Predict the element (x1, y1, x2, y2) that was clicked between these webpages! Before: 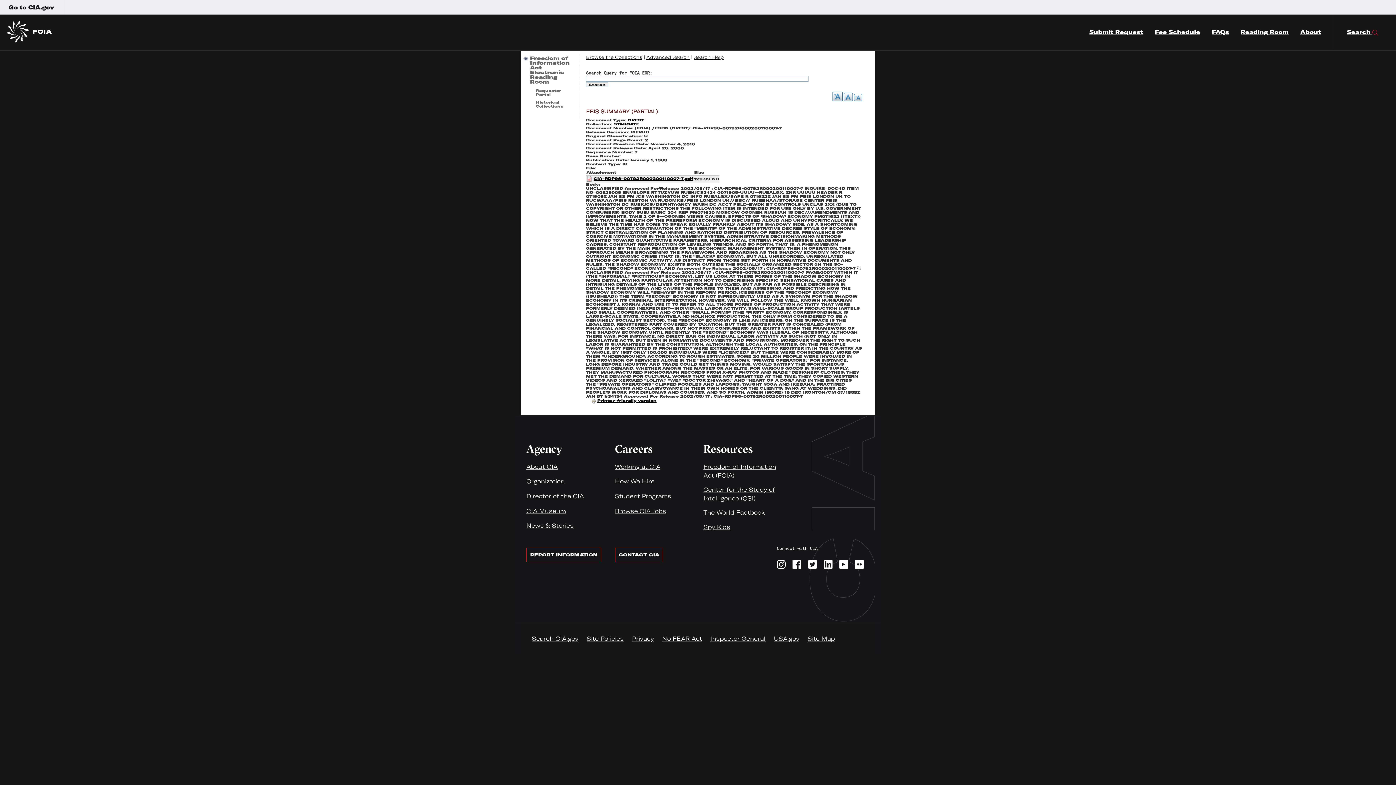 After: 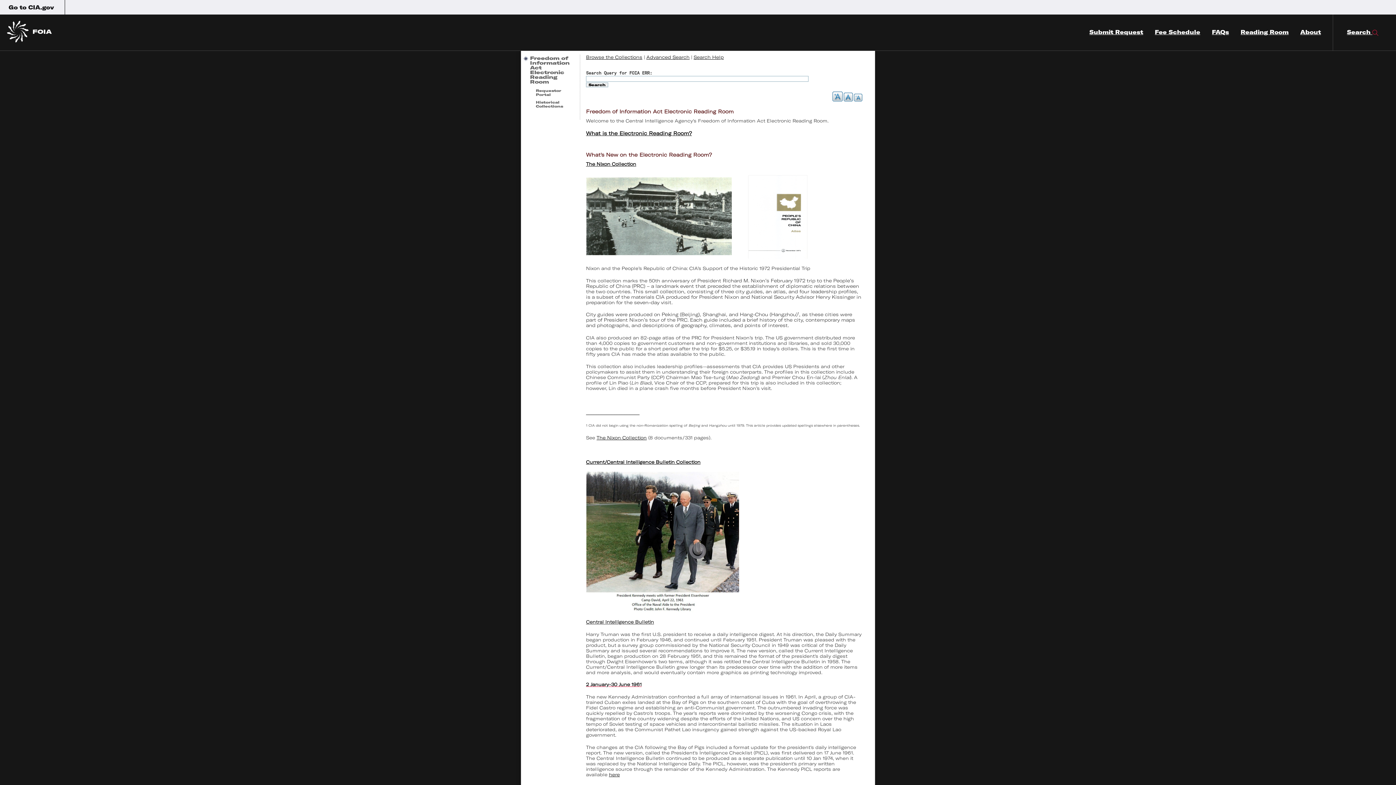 Action: bbox: (530, 55, 569, 84) label: Freedom of Information Act Electronic Reading Room